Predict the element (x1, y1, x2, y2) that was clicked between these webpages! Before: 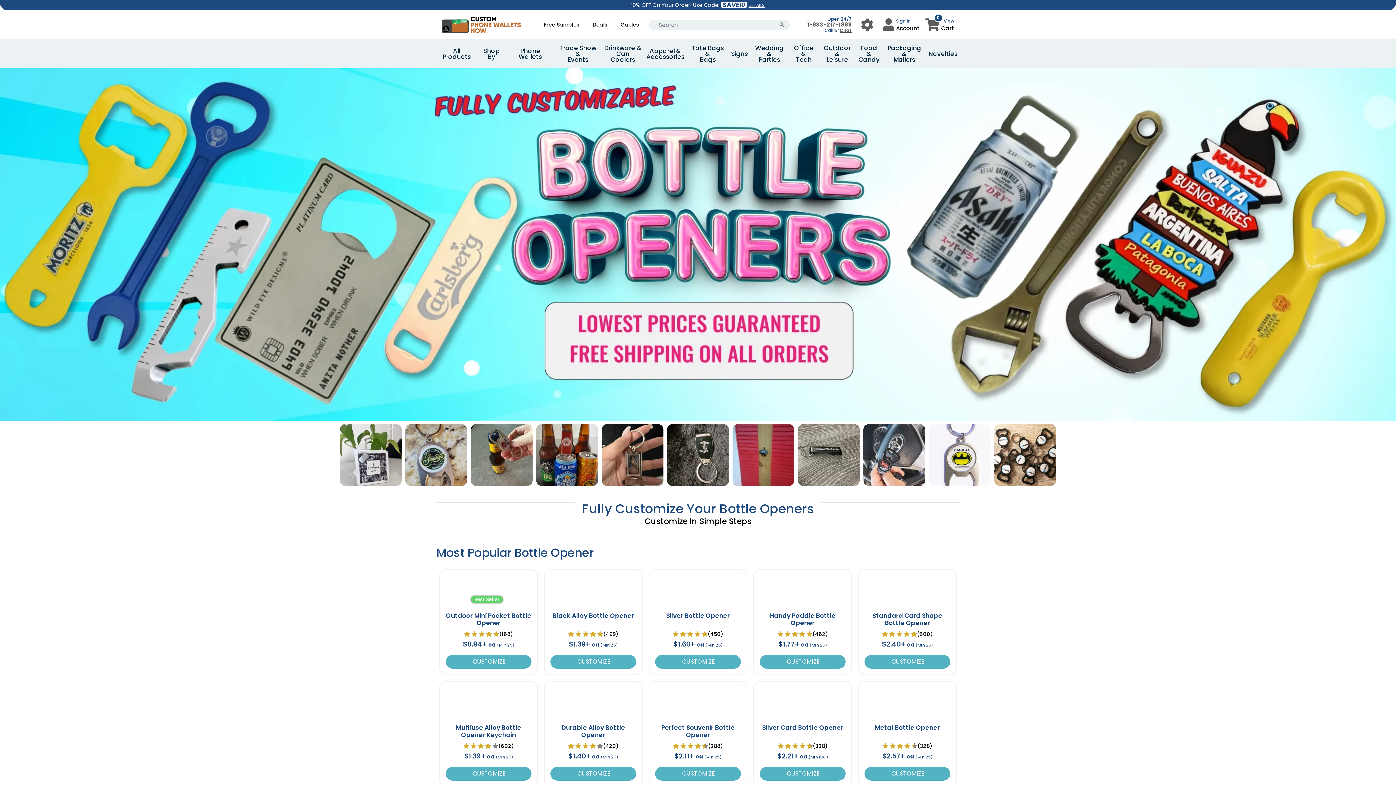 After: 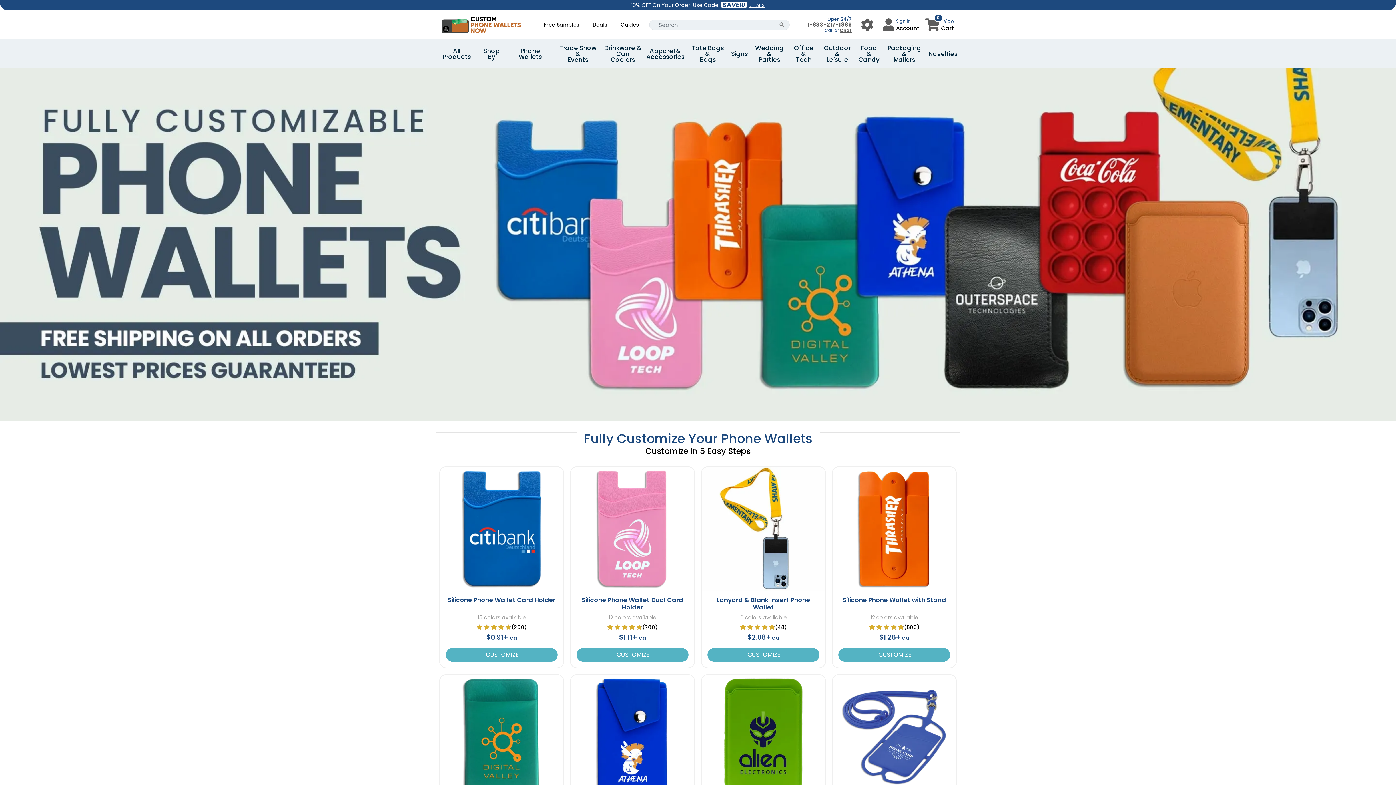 Action: label: Phone Wallets bbox: (508, 48, 552, 59)